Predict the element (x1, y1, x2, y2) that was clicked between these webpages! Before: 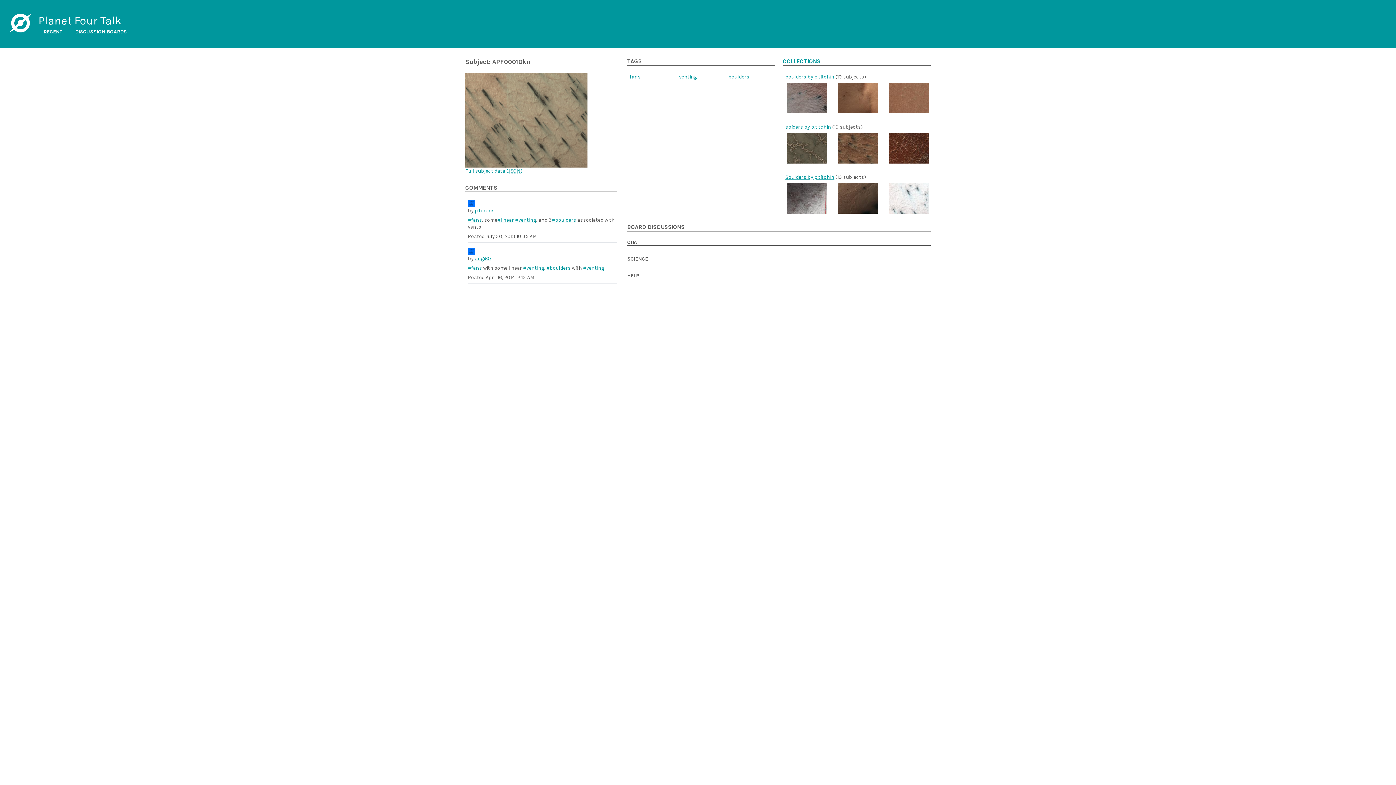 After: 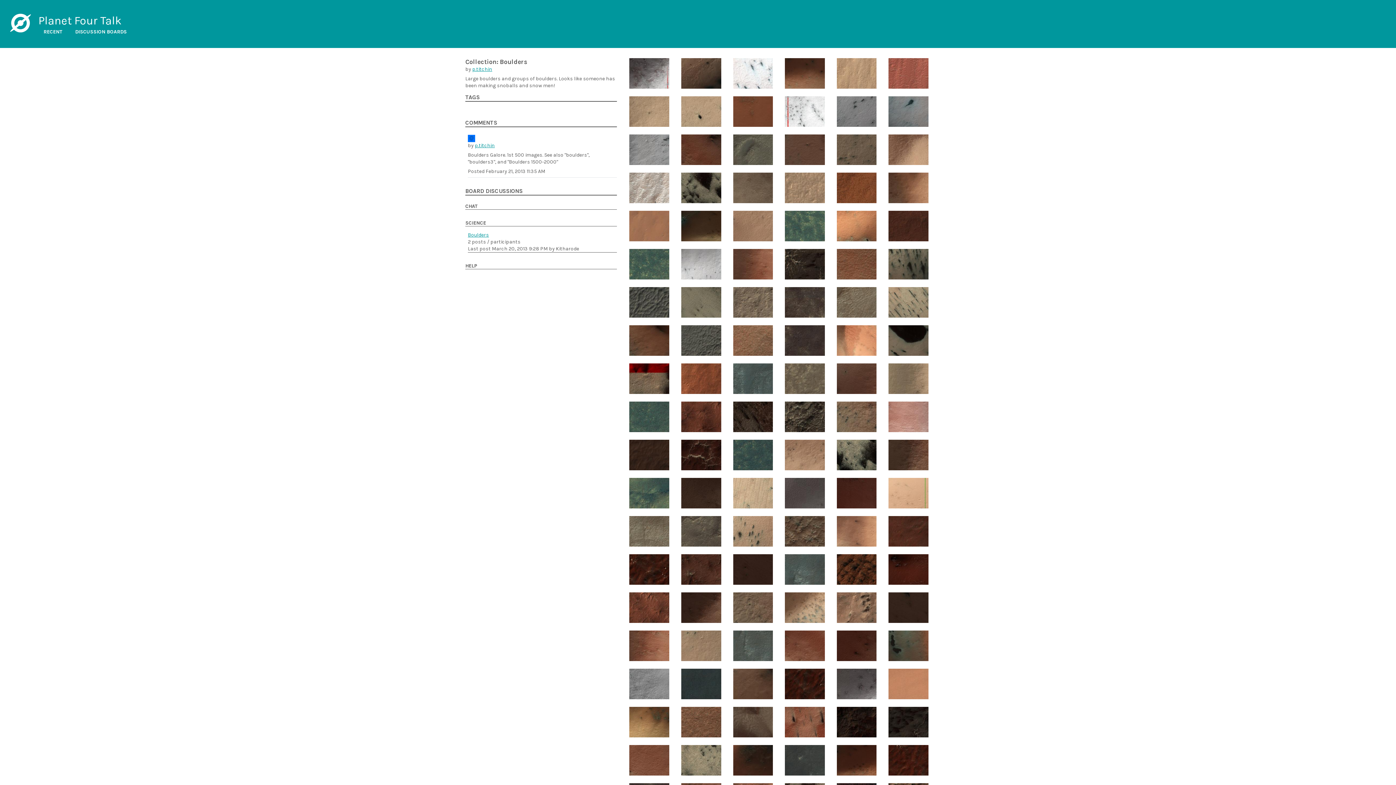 Action: bbox: (785, 174, 834, 180) label: Boulders by p.titchin